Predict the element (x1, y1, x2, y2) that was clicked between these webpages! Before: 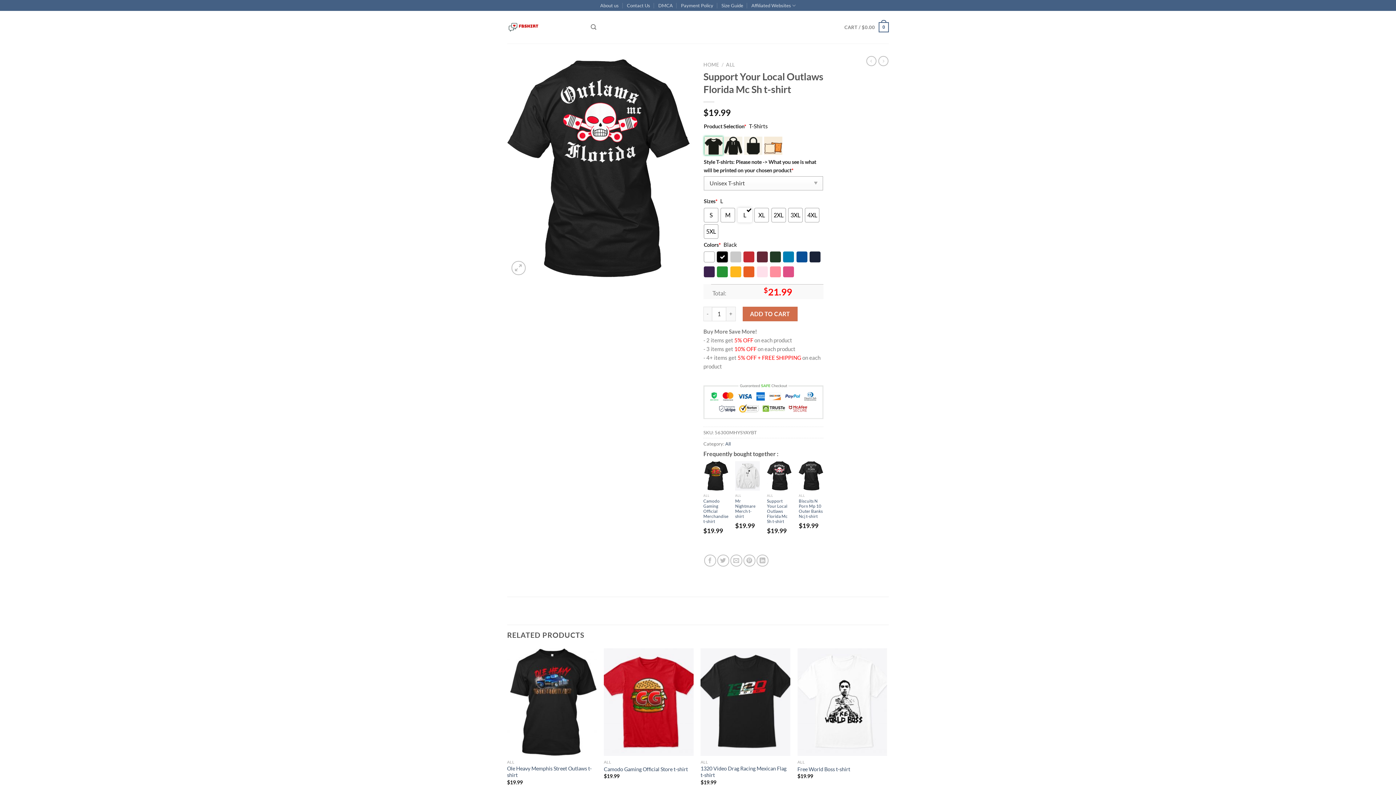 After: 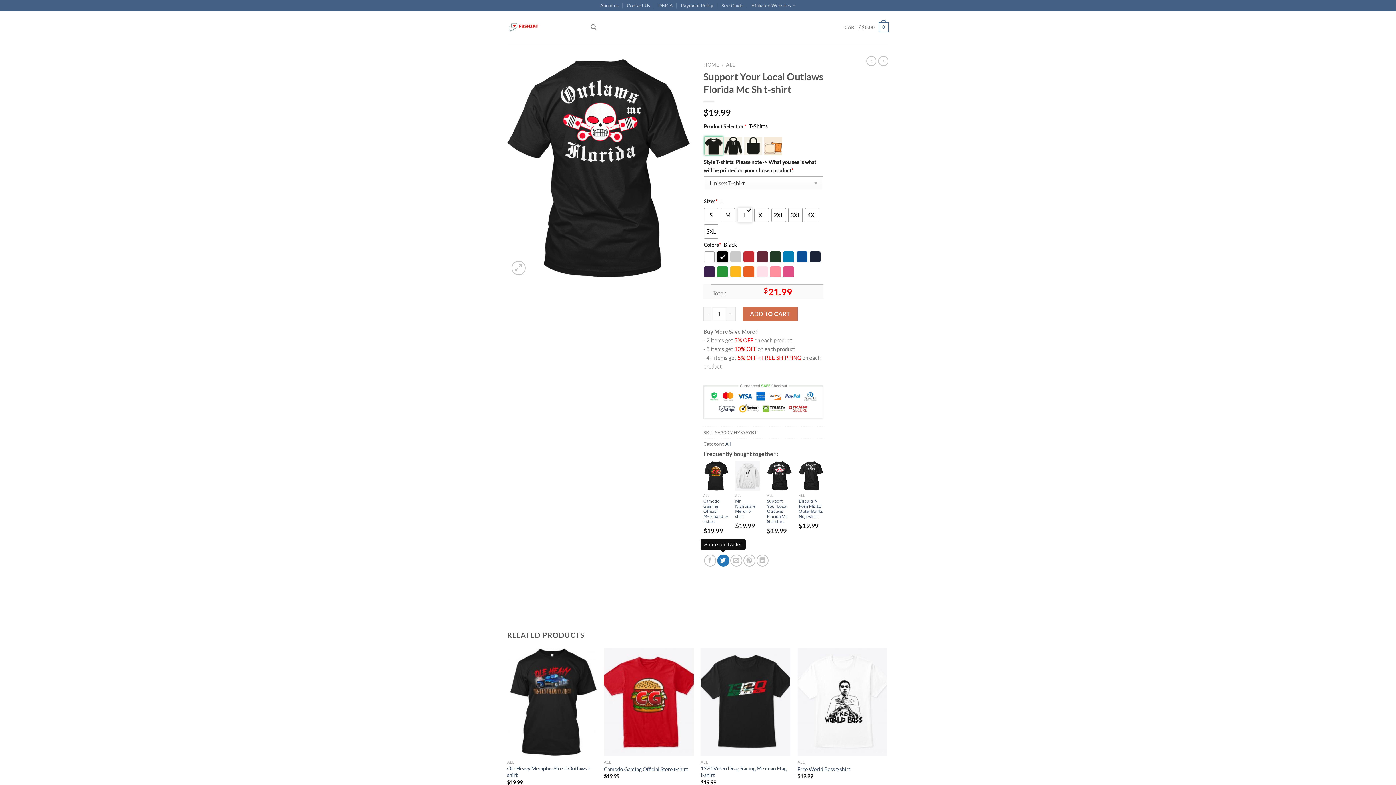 Action: bbox: (717, 555, 729, 567) label: Share on Twitter